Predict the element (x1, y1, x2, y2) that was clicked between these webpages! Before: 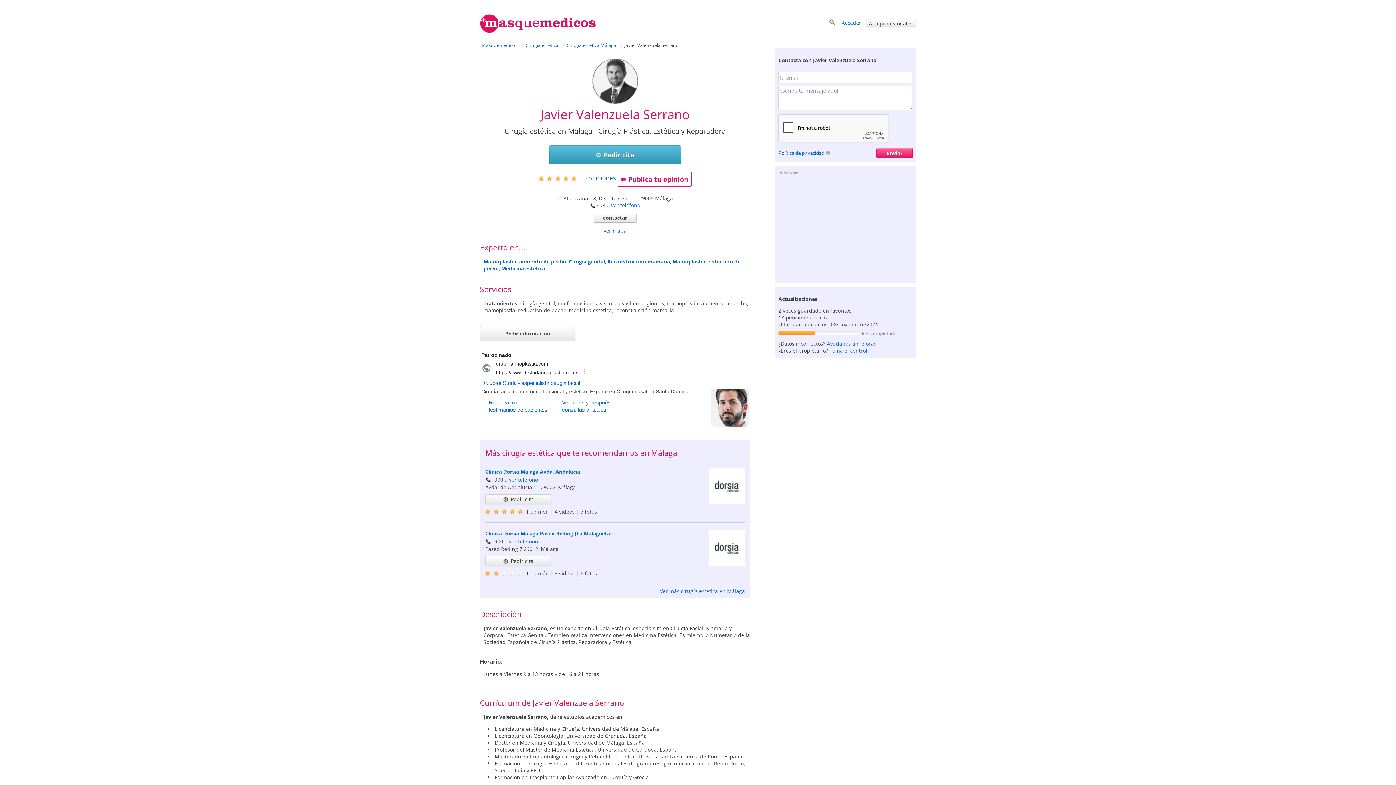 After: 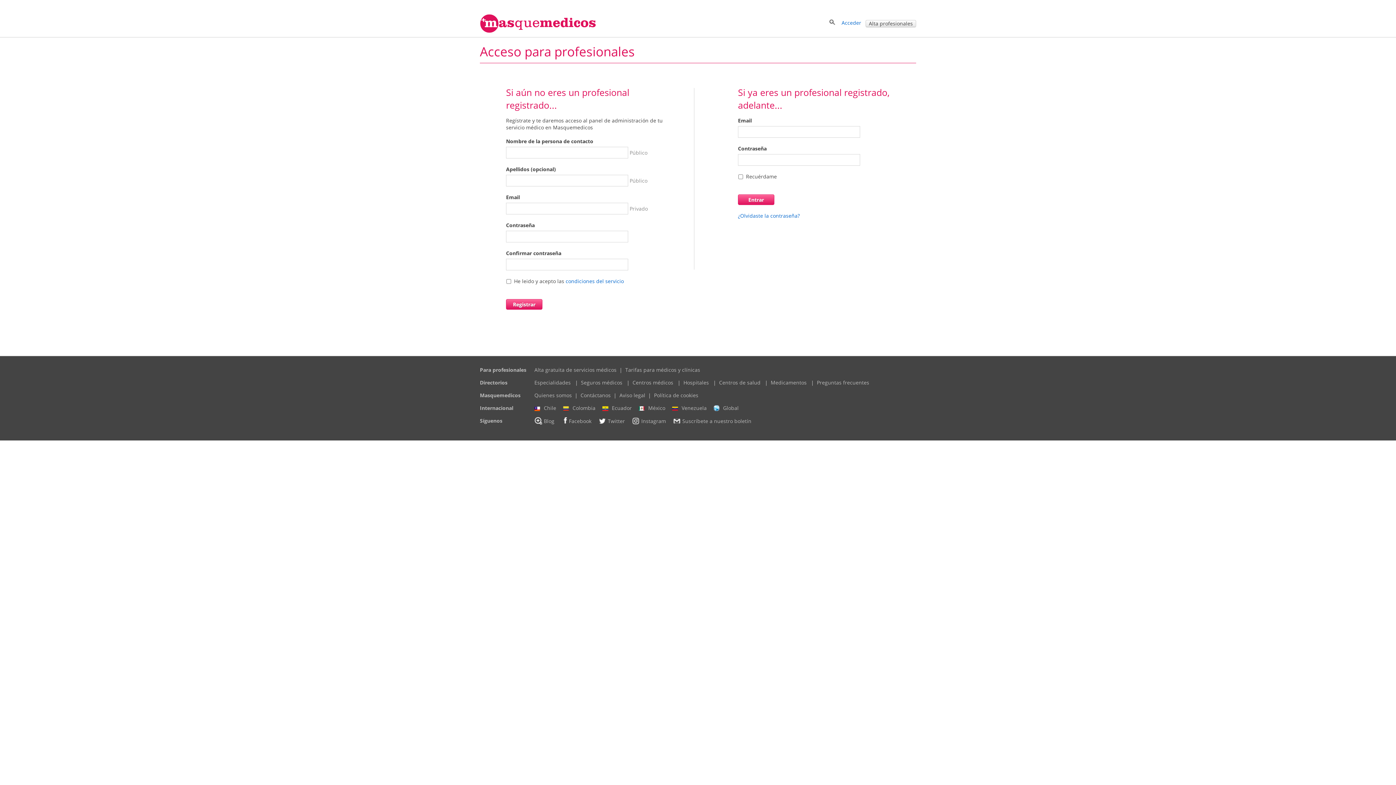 Action: bbox: (865, 19, 916, 27) label: Alta profesionales